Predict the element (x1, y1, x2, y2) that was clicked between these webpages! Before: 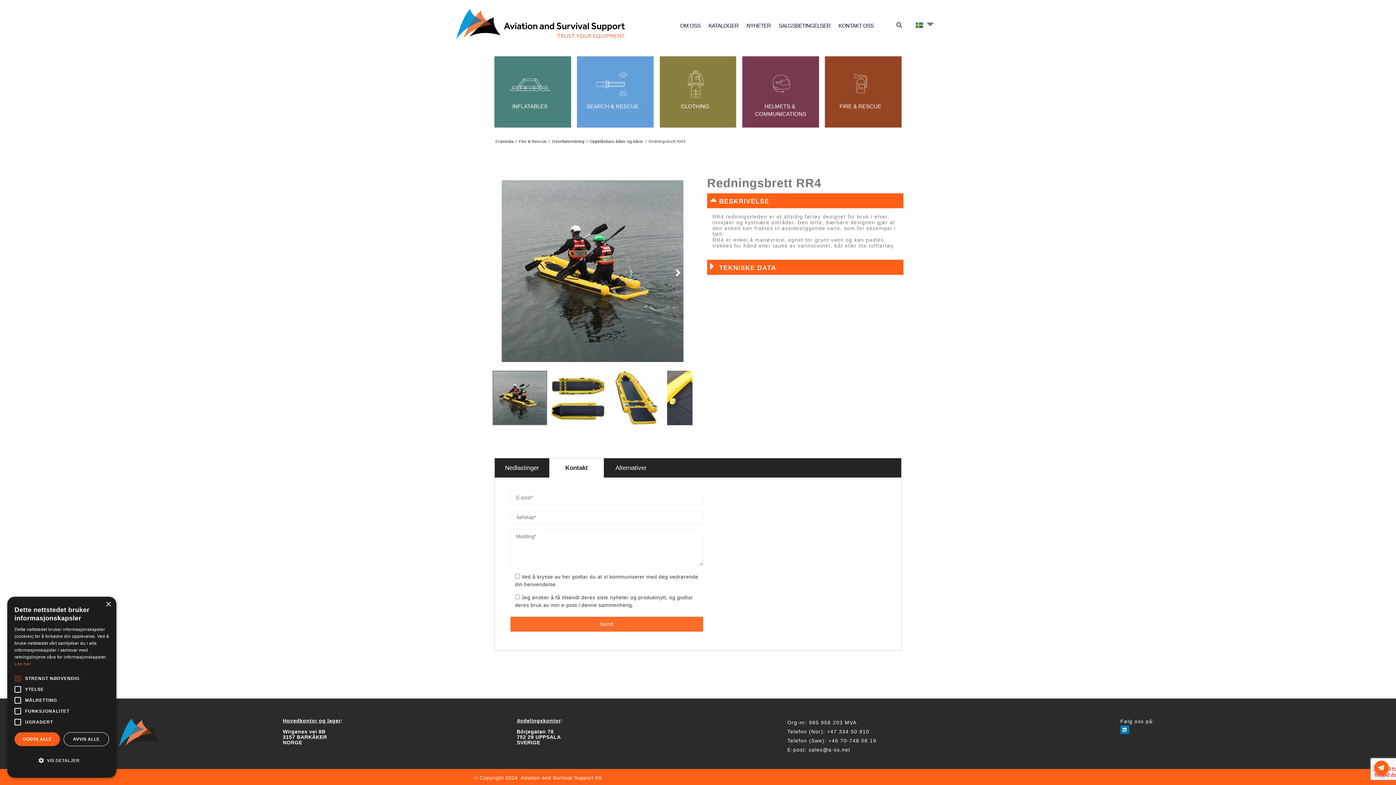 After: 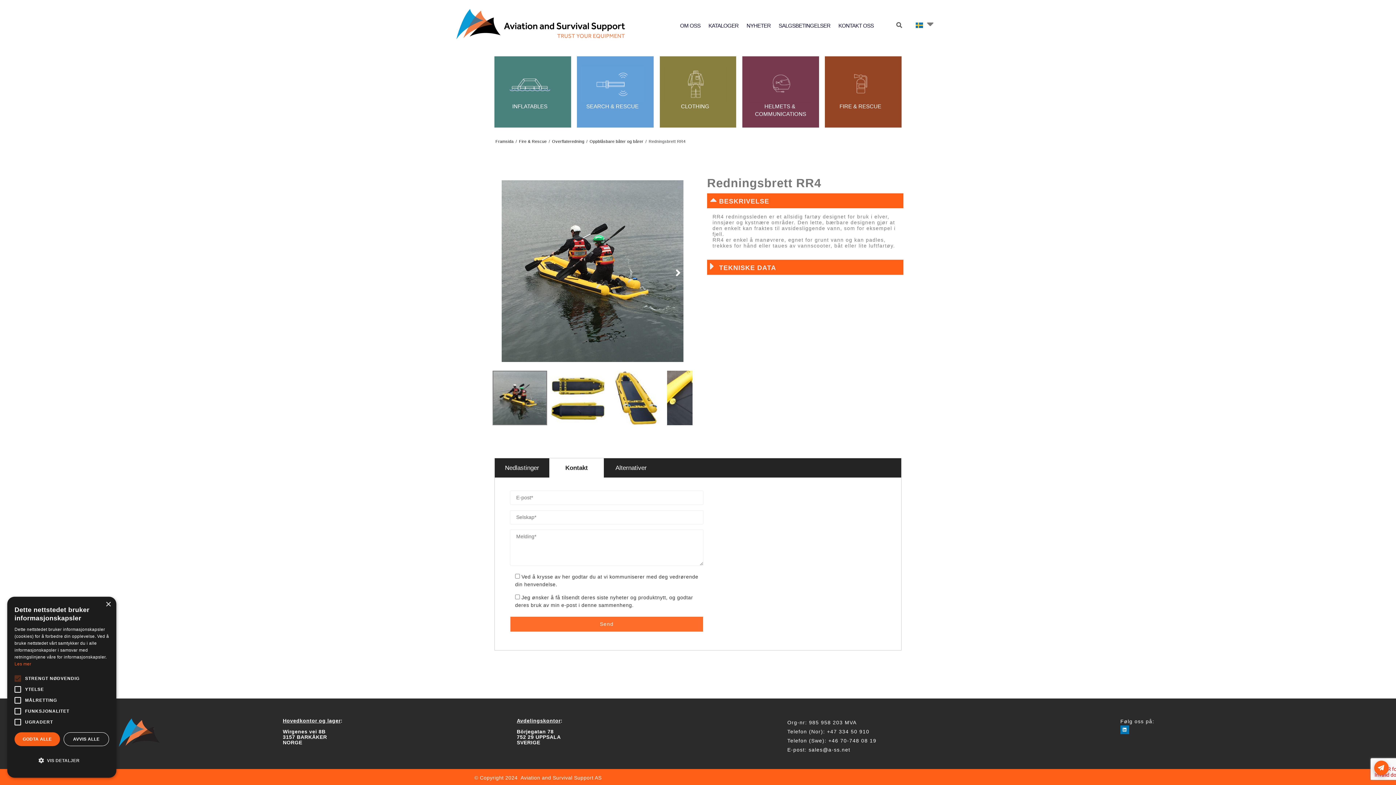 Action: label: E-post: sales@a-ss.net bbox: (787, 745, 1113, 754)